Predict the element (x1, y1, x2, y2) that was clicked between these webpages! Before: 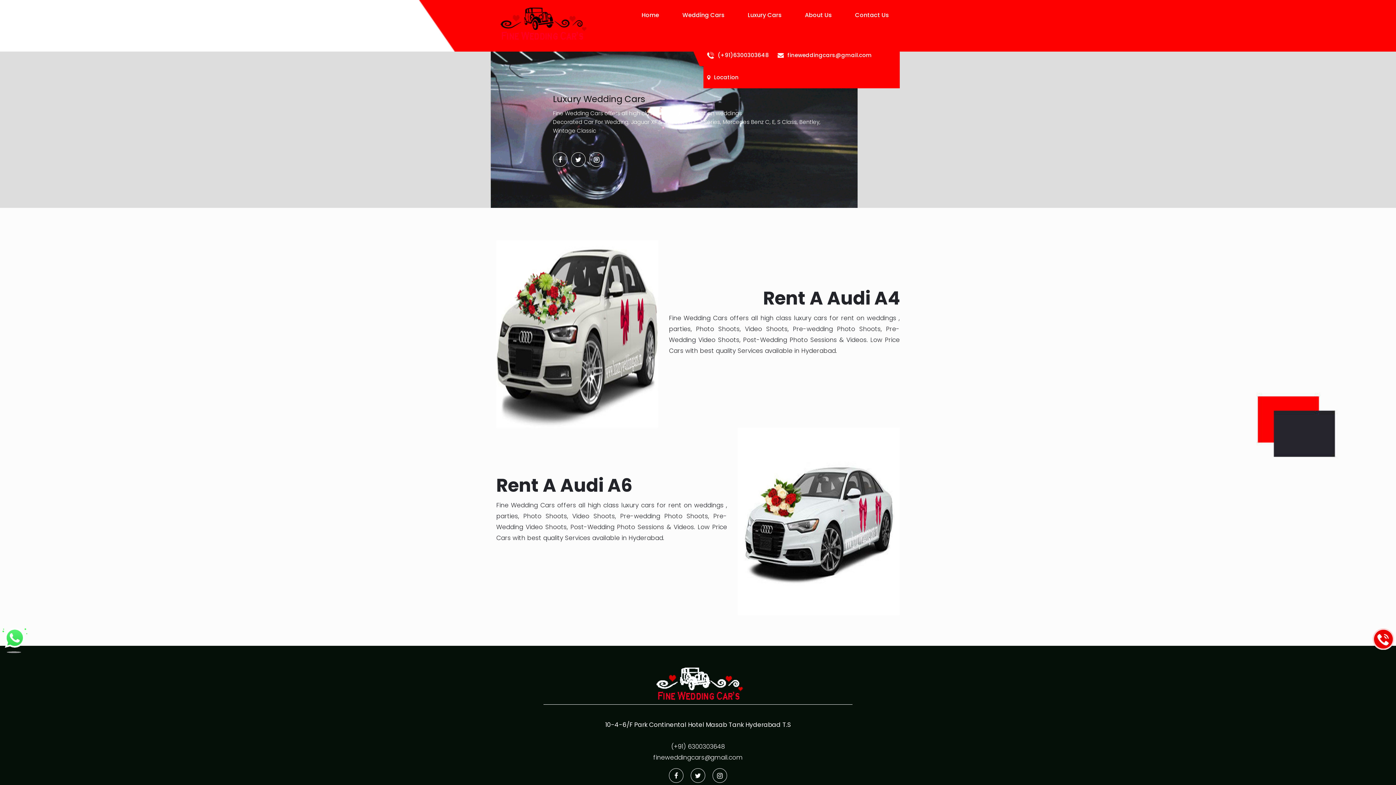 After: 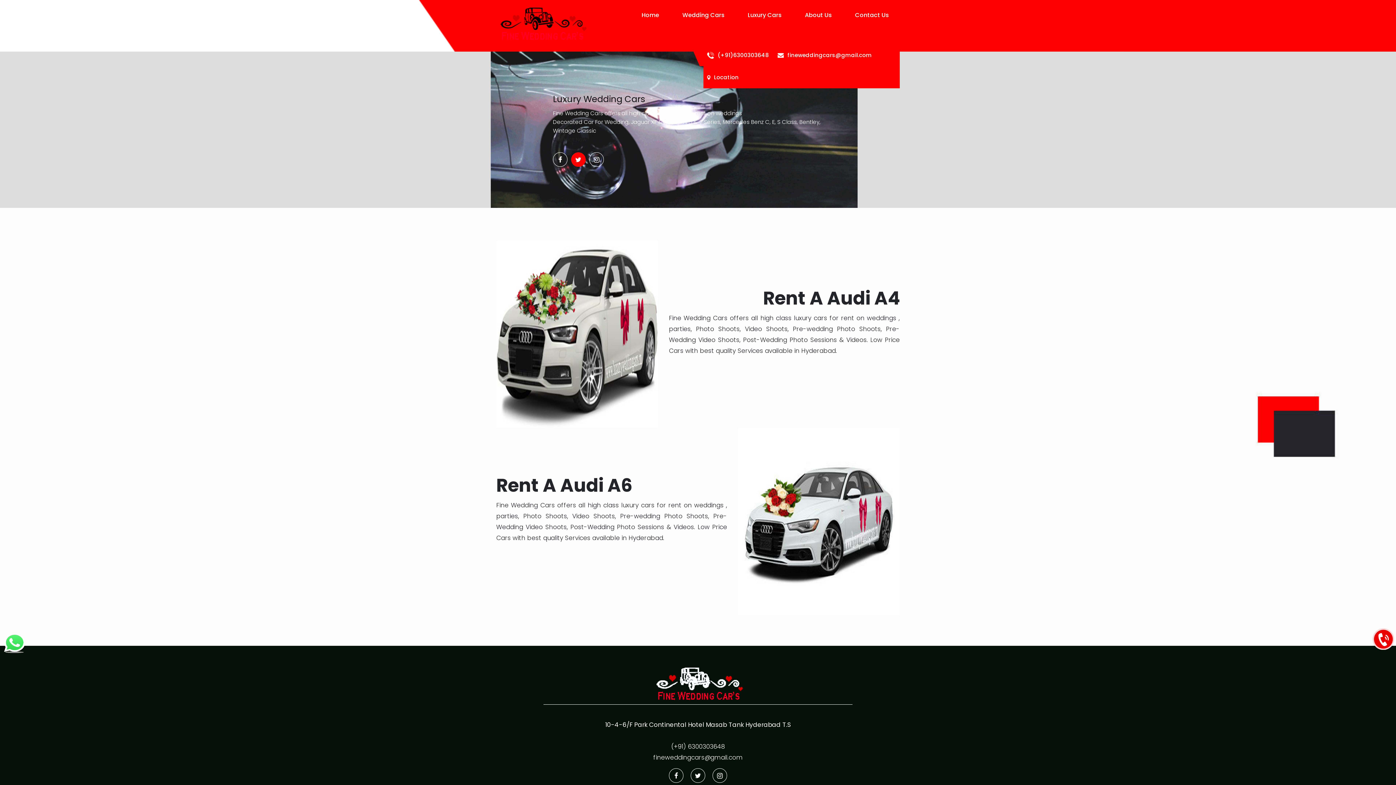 Action: bbox: (571, 152, 585, 166)